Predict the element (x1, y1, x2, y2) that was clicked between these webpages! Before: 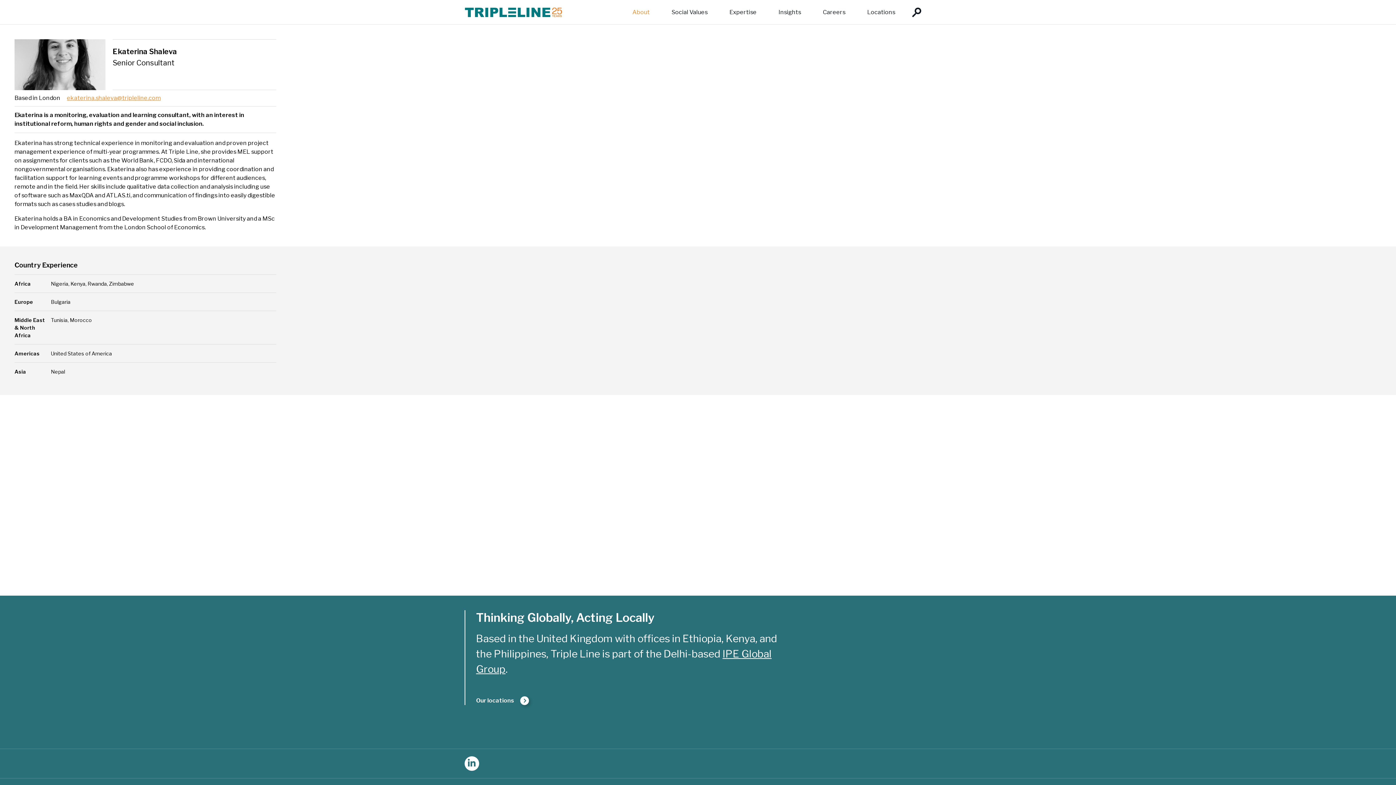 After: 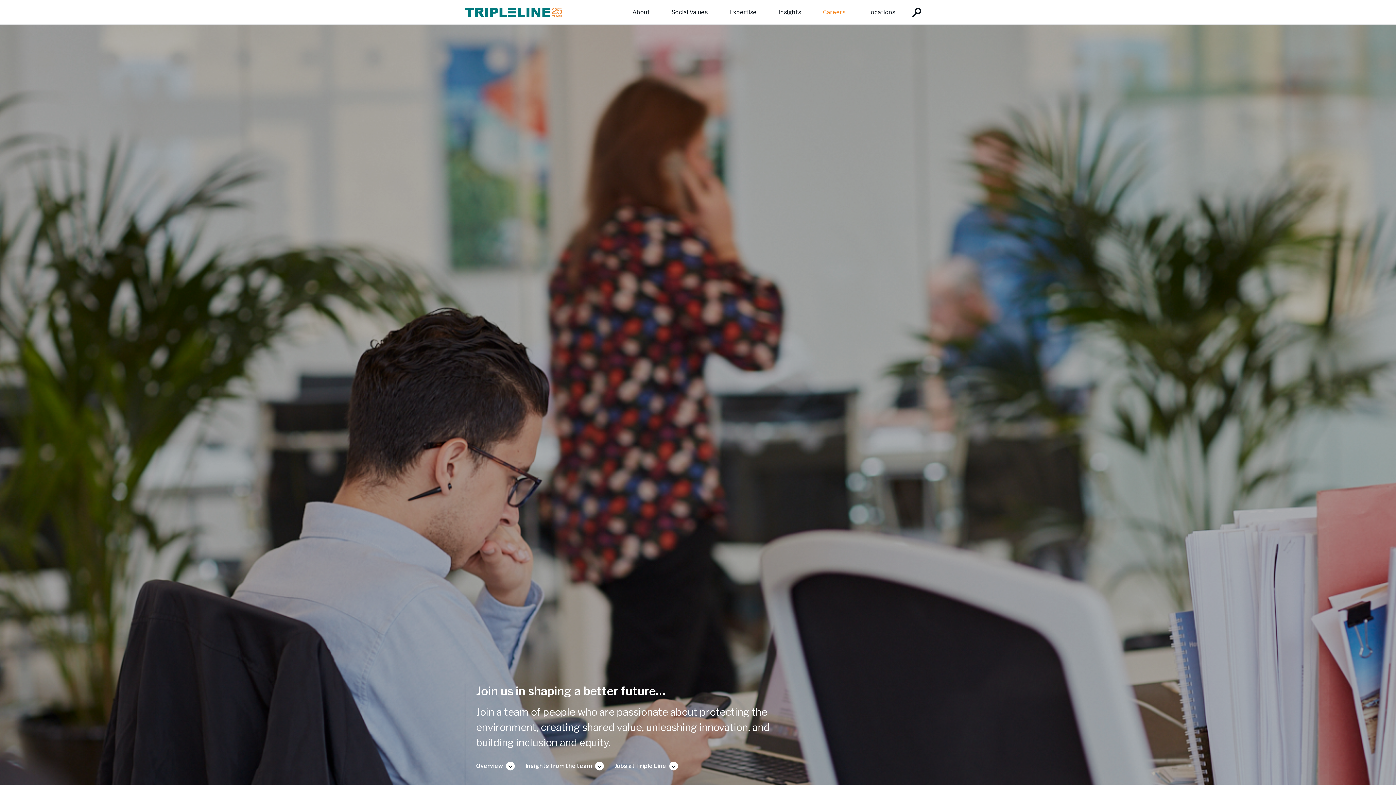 Action: bbox: (823, 0, 845, 24) label: Careers